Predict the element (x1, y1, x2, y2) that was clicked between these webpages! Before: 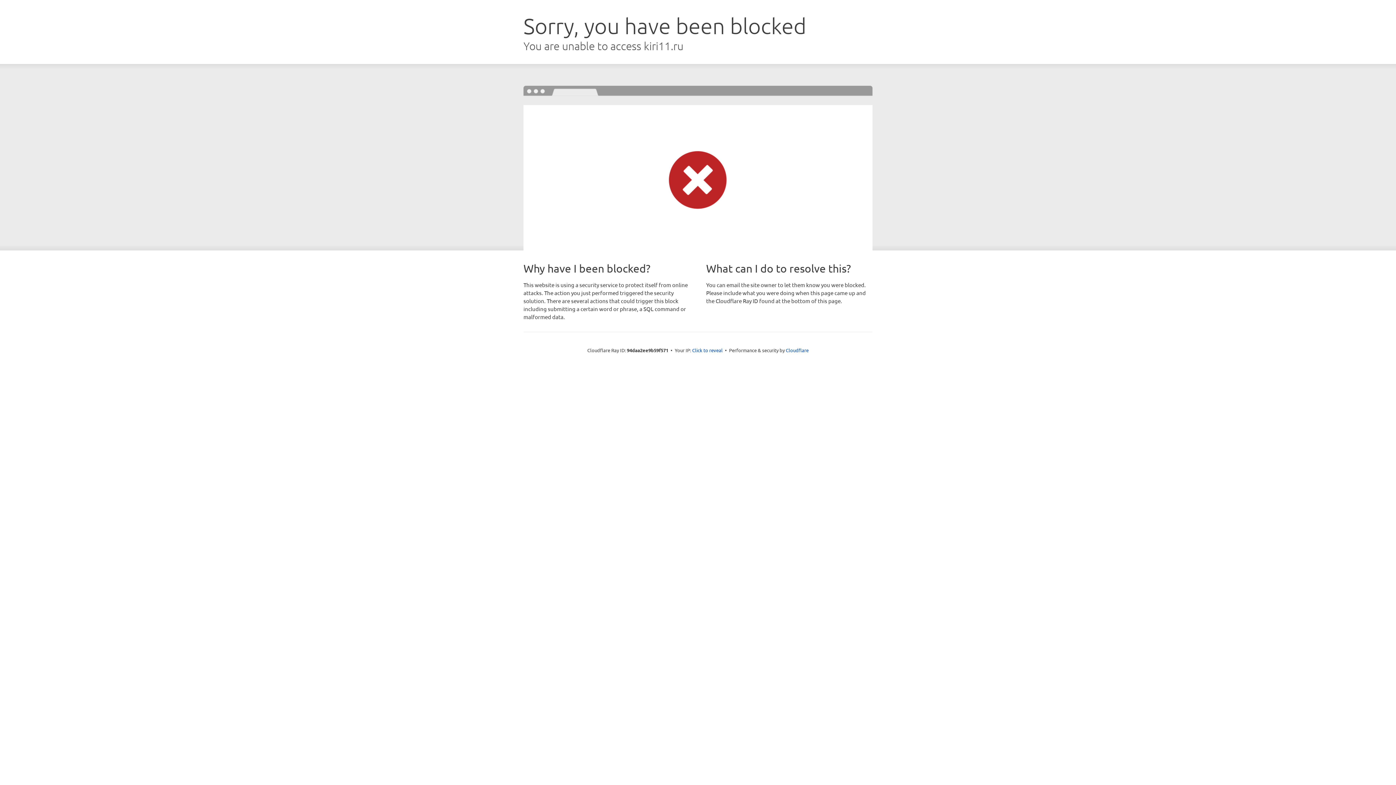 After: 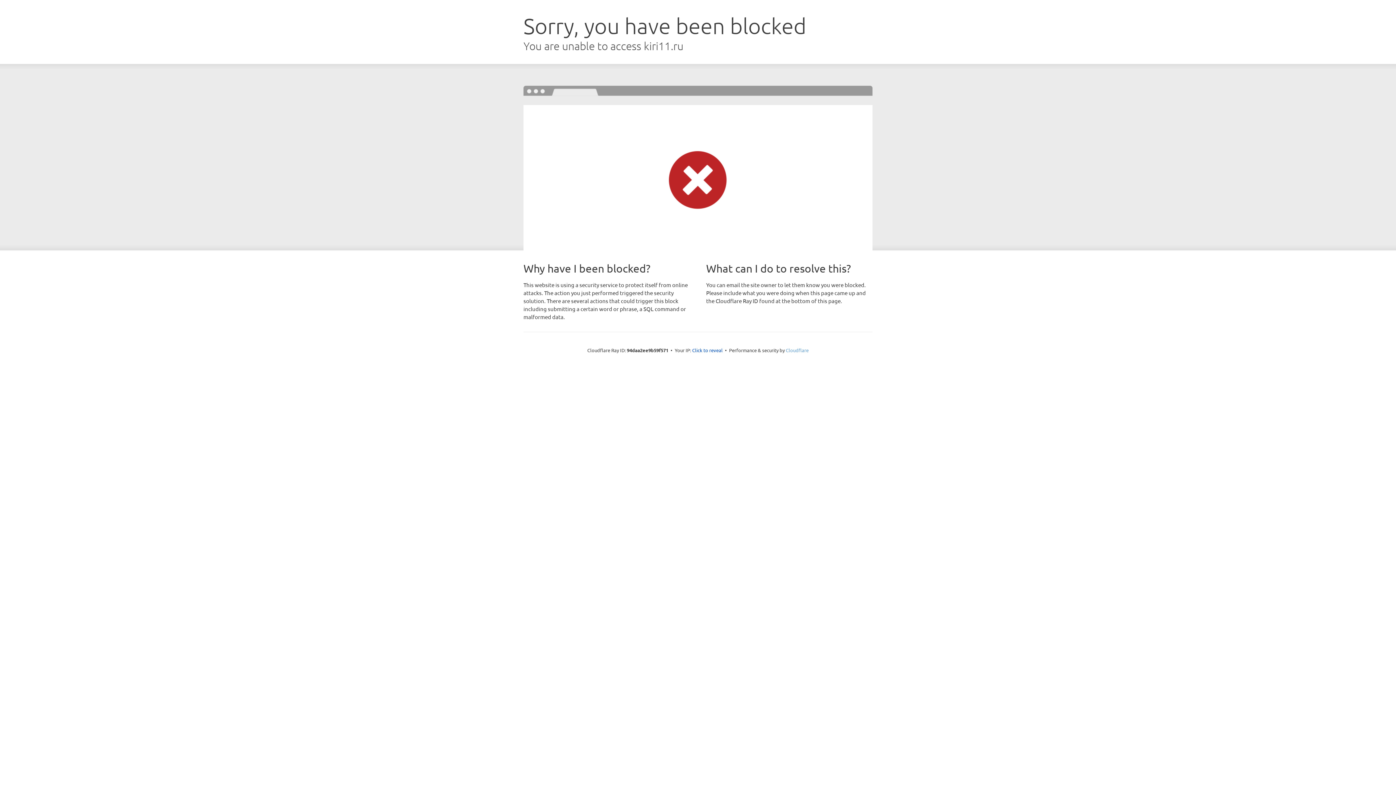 Action: label: Cloudflare bbox: (786, 347, 808, 353)